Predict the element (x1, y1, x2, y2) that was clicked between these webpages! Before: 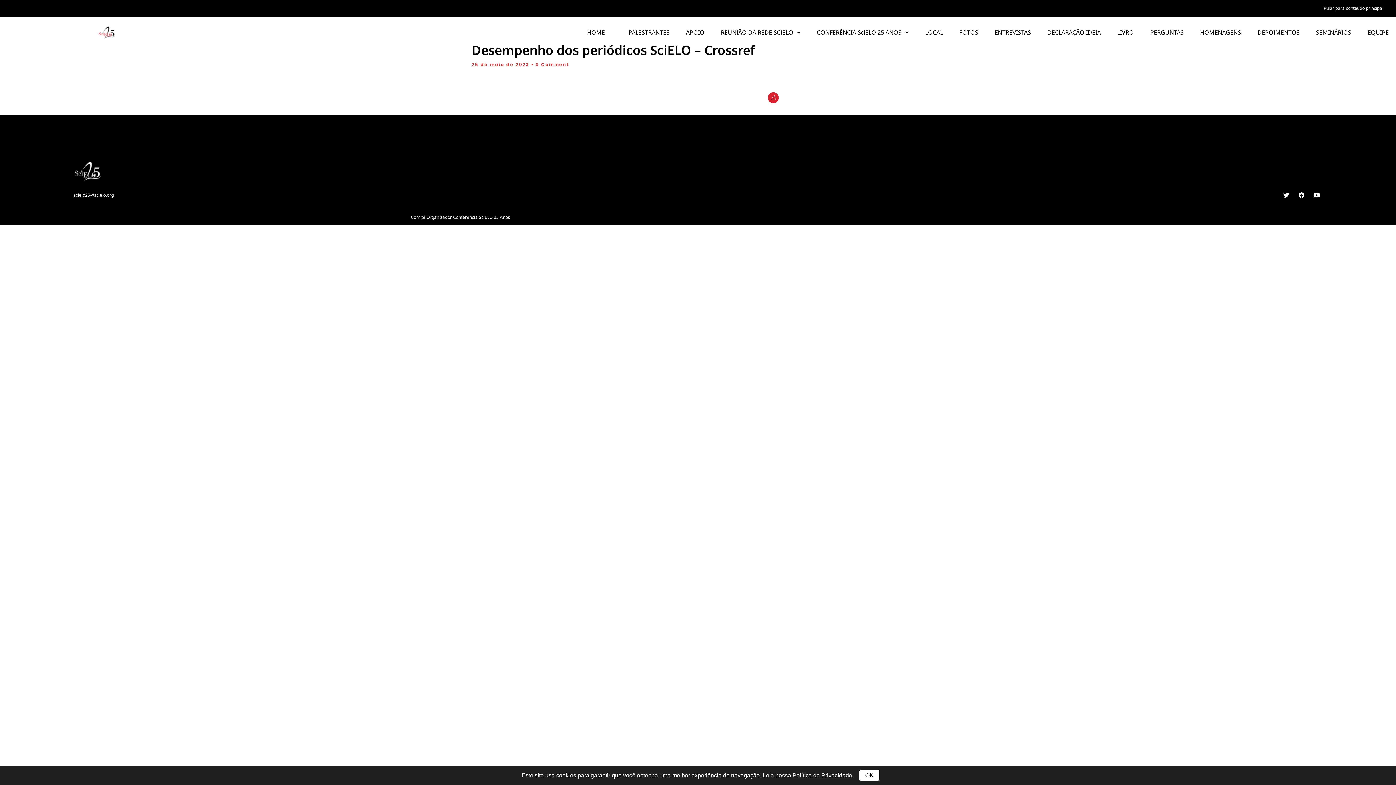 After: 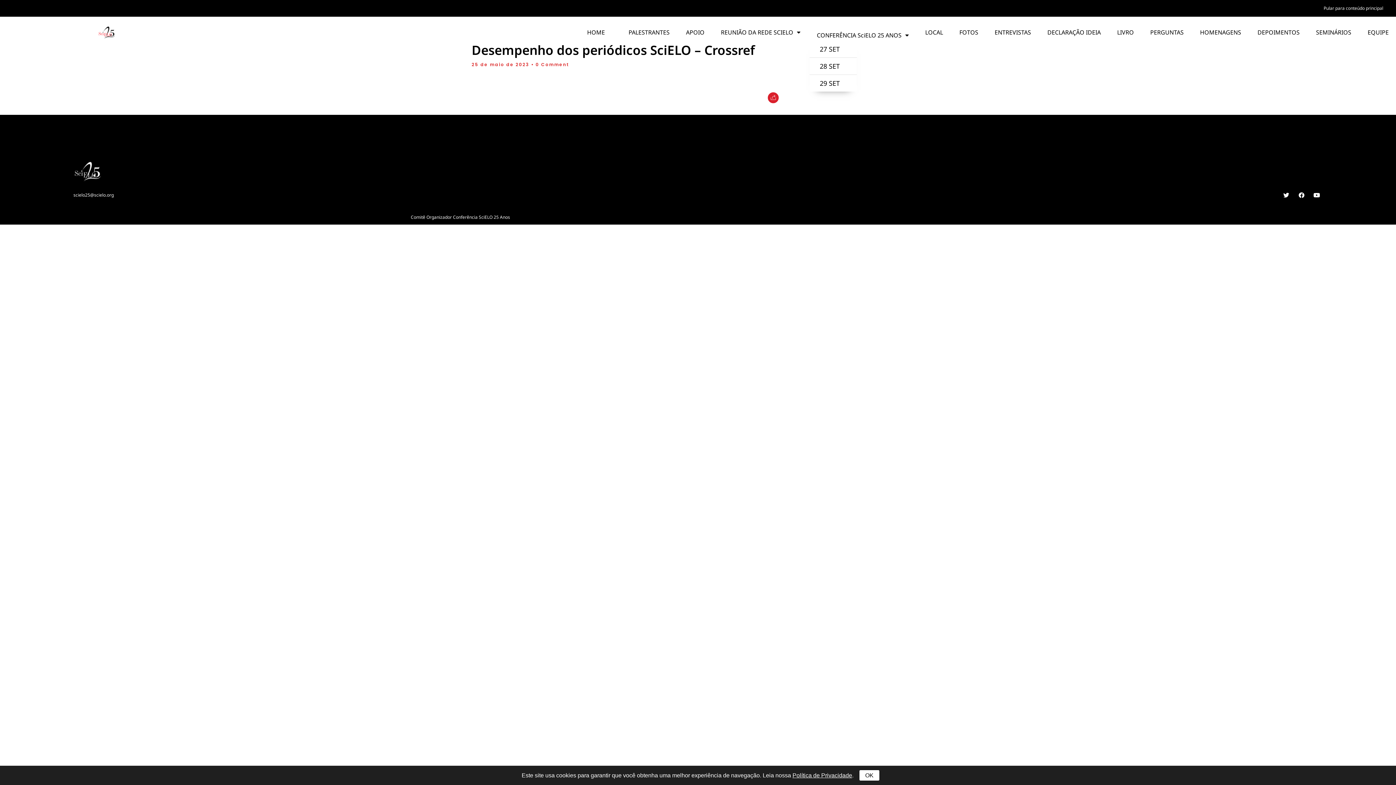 Action: label: CONFERÊNCIA SciELO 25 ANOS bbox: (809, 24, 916, 40)